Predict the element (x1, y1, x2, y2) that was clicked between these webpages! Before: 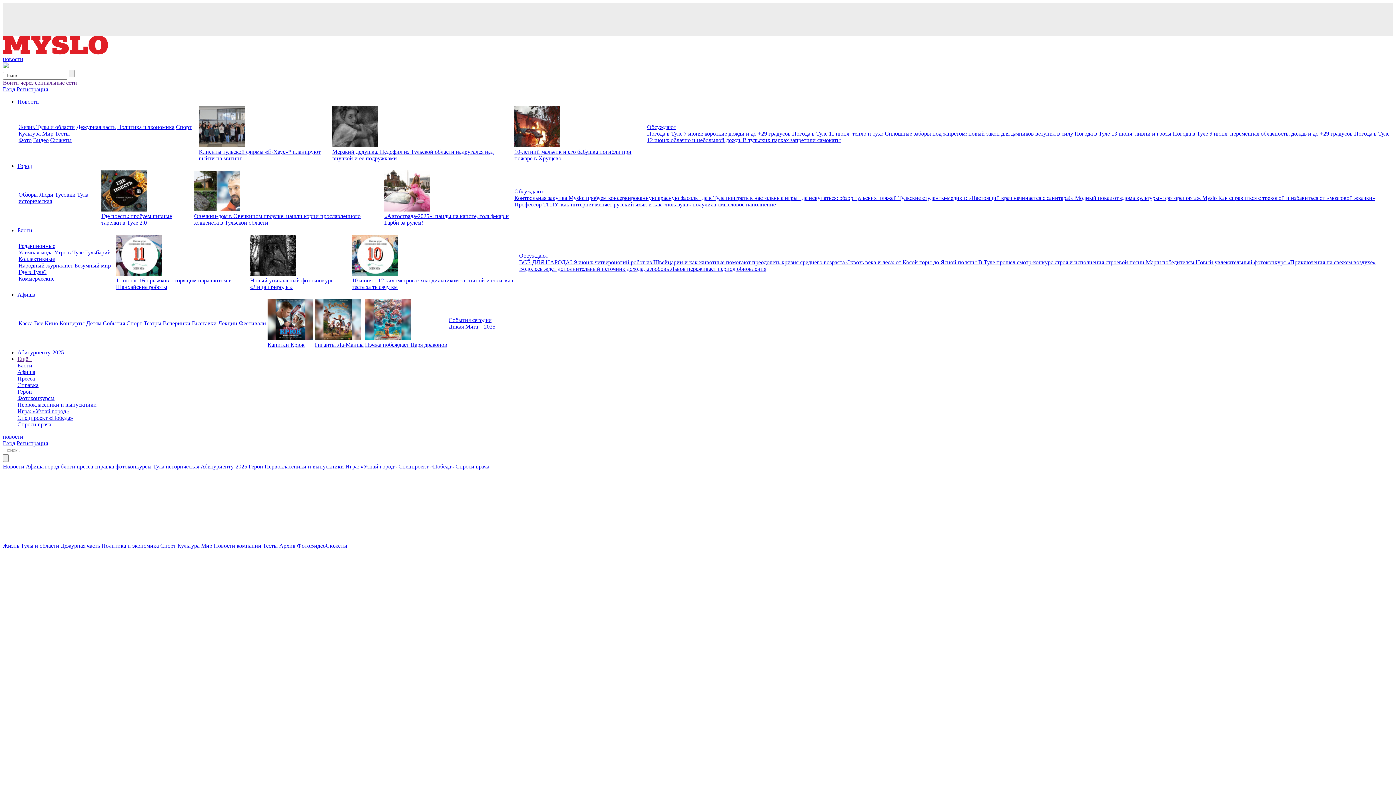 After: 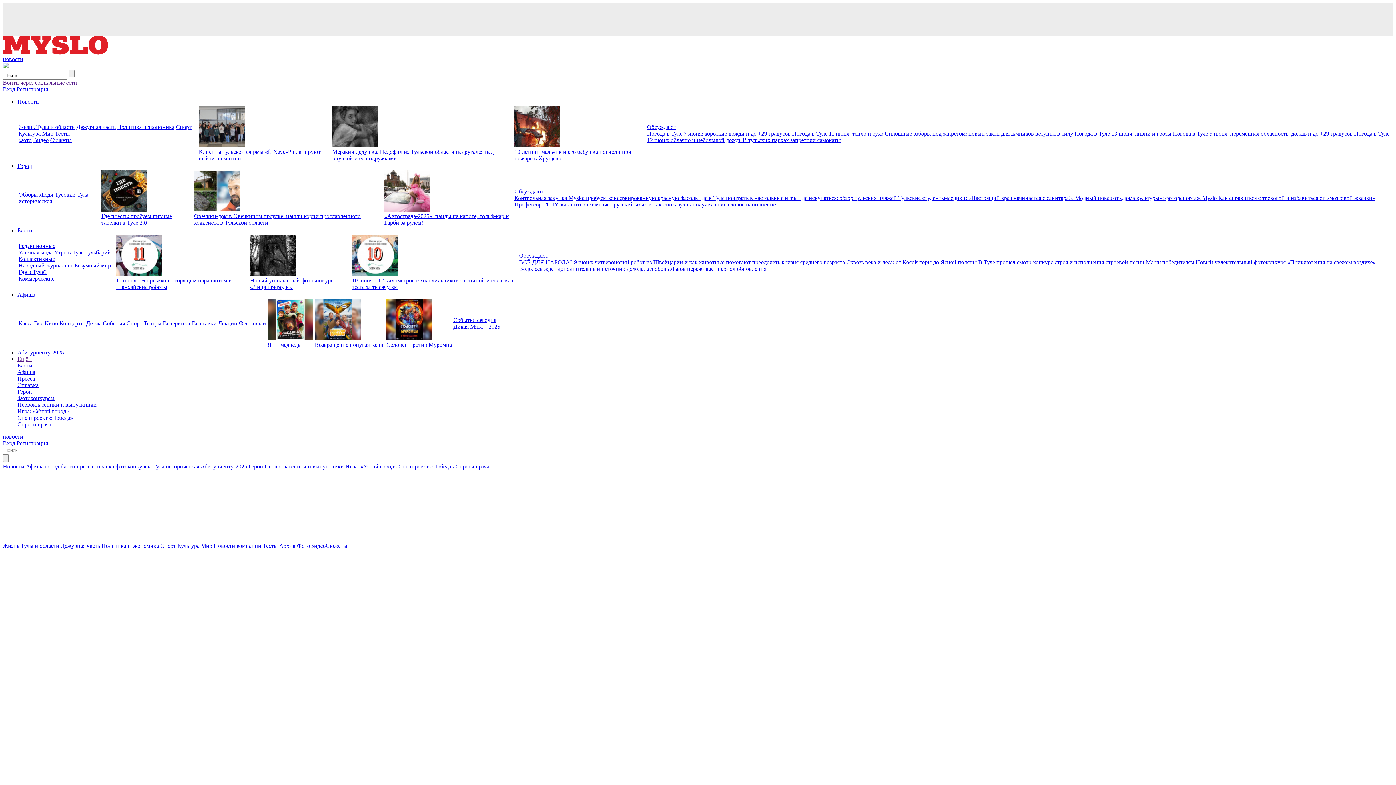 Action: bbox: (201, 542, 213, 549) label: Мир 